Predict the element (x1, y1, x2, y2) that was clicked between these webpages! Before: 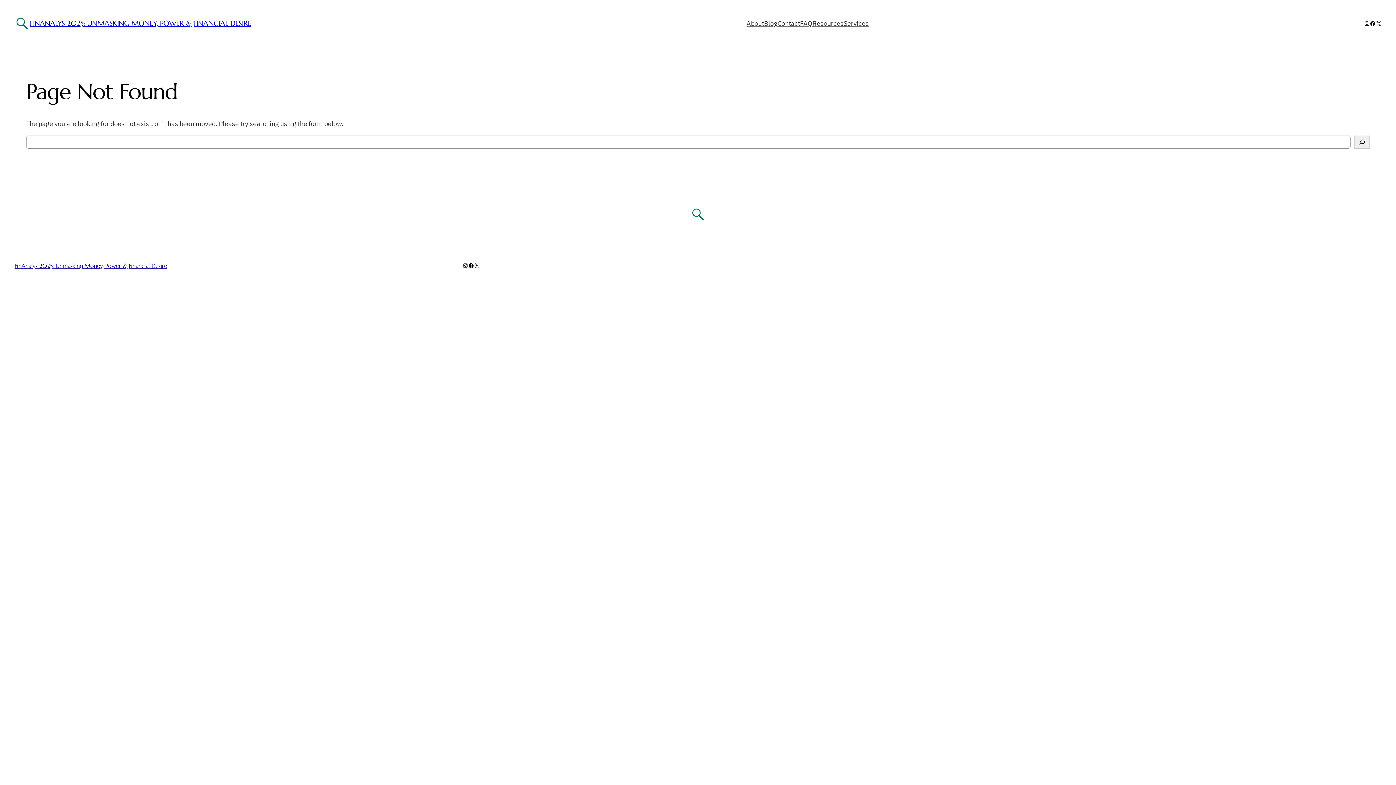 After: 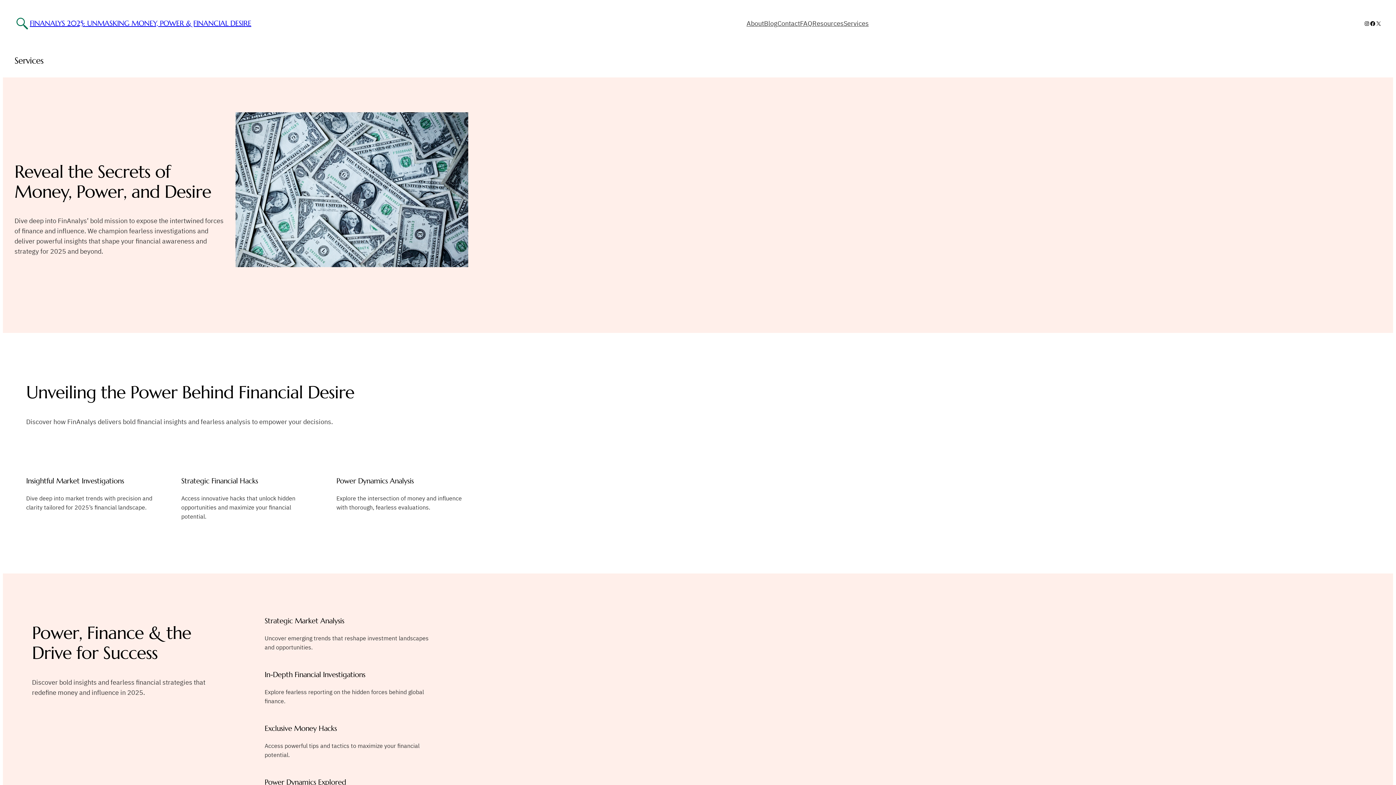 Action: bbox: (843, 18, 868, 28) label: Services